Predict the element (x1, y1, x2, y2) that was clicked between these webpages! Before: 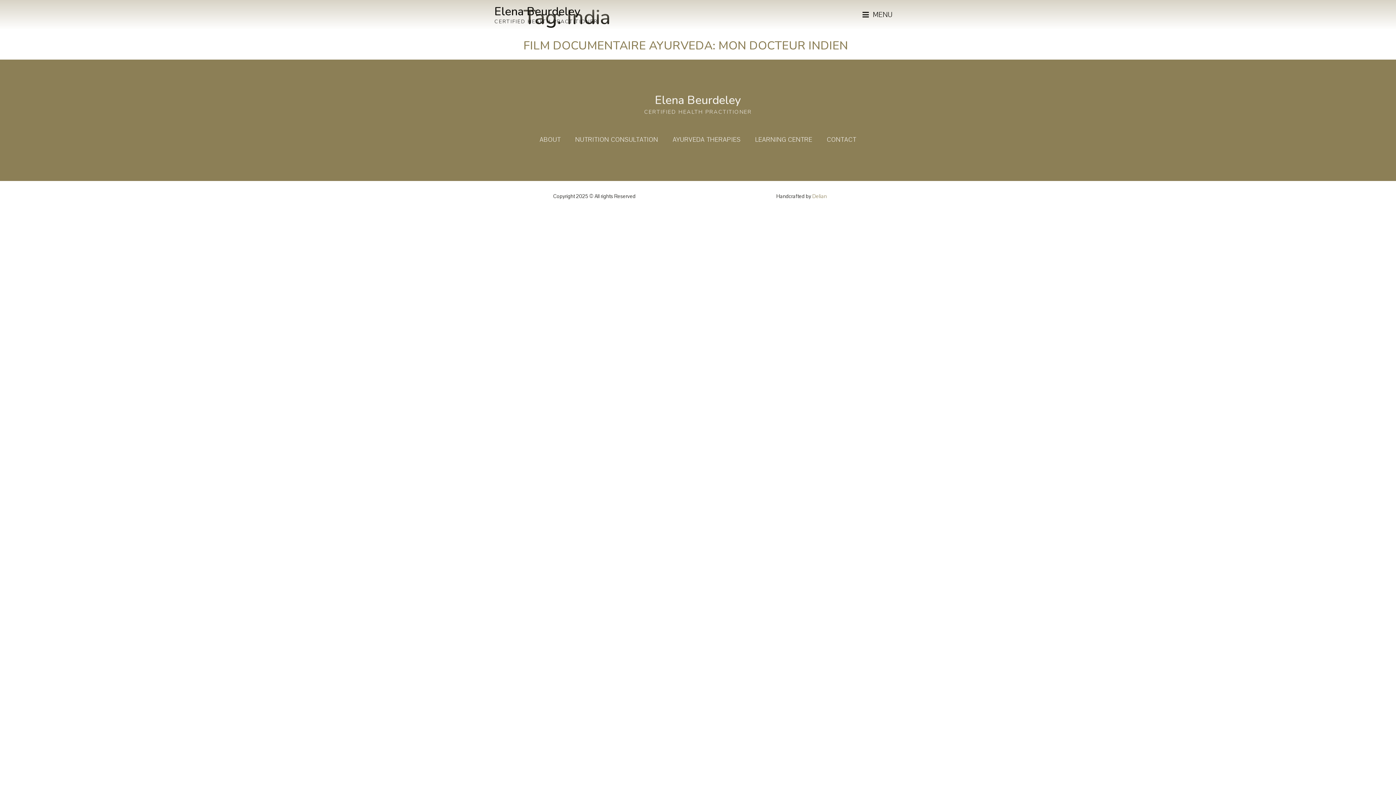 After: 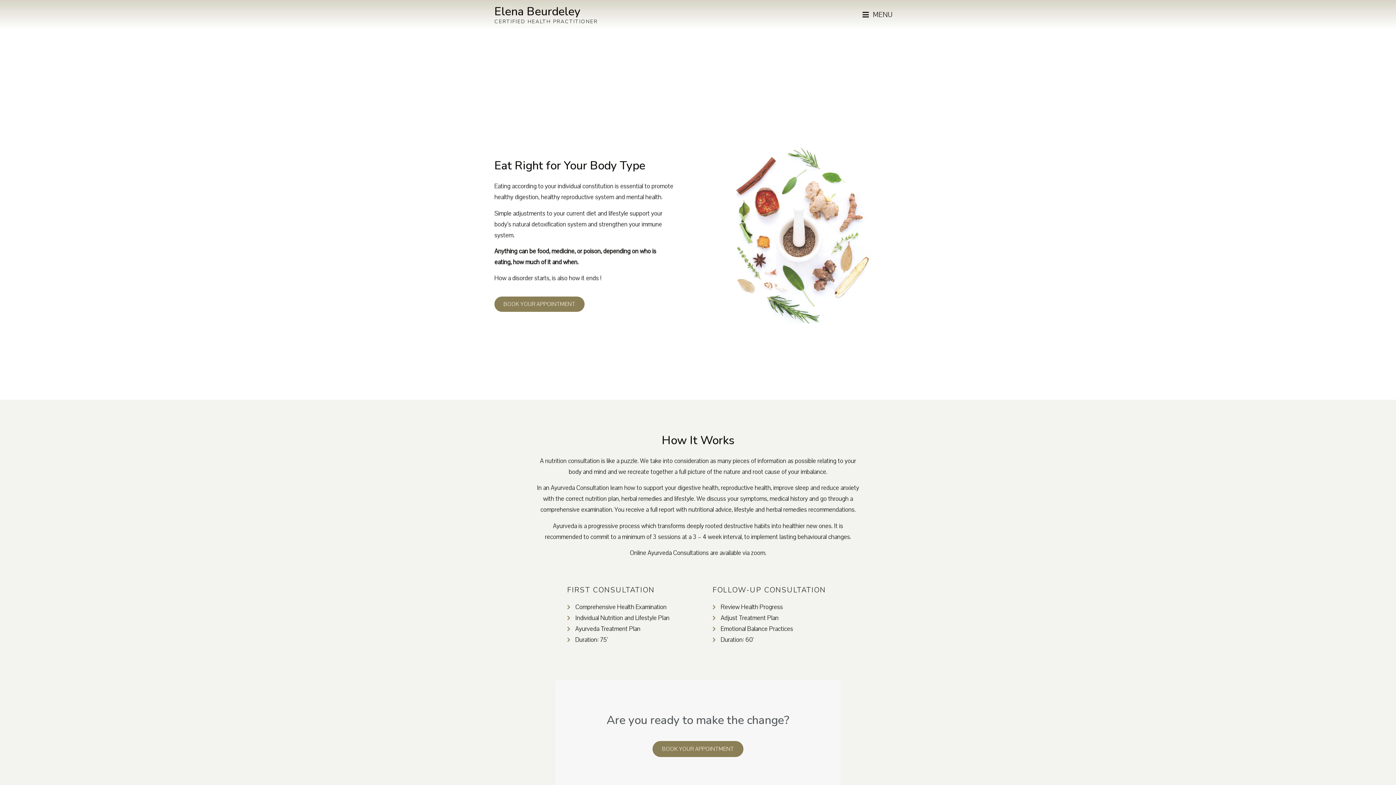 Action: label: NUTRITION CONSULTATION bbox: (568, 131, 665, 148)